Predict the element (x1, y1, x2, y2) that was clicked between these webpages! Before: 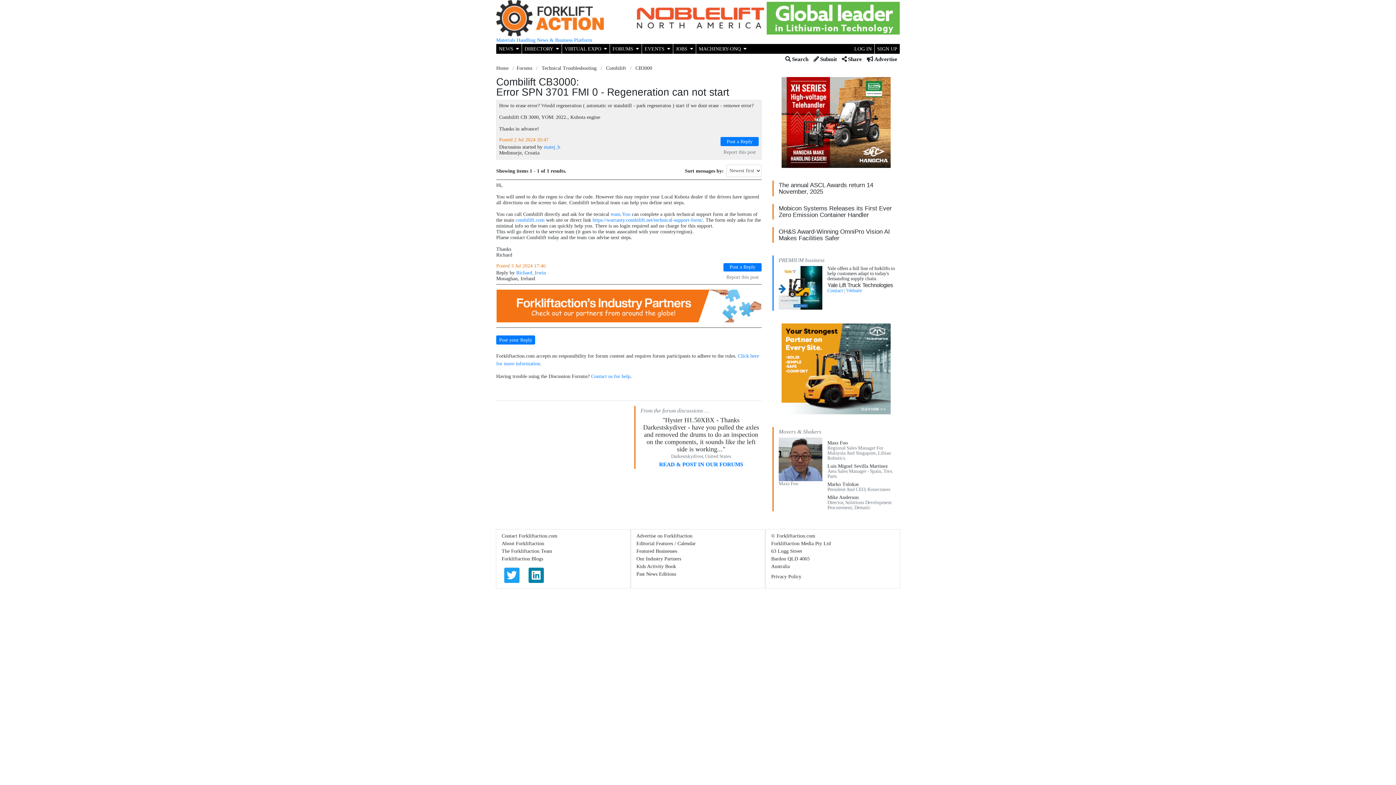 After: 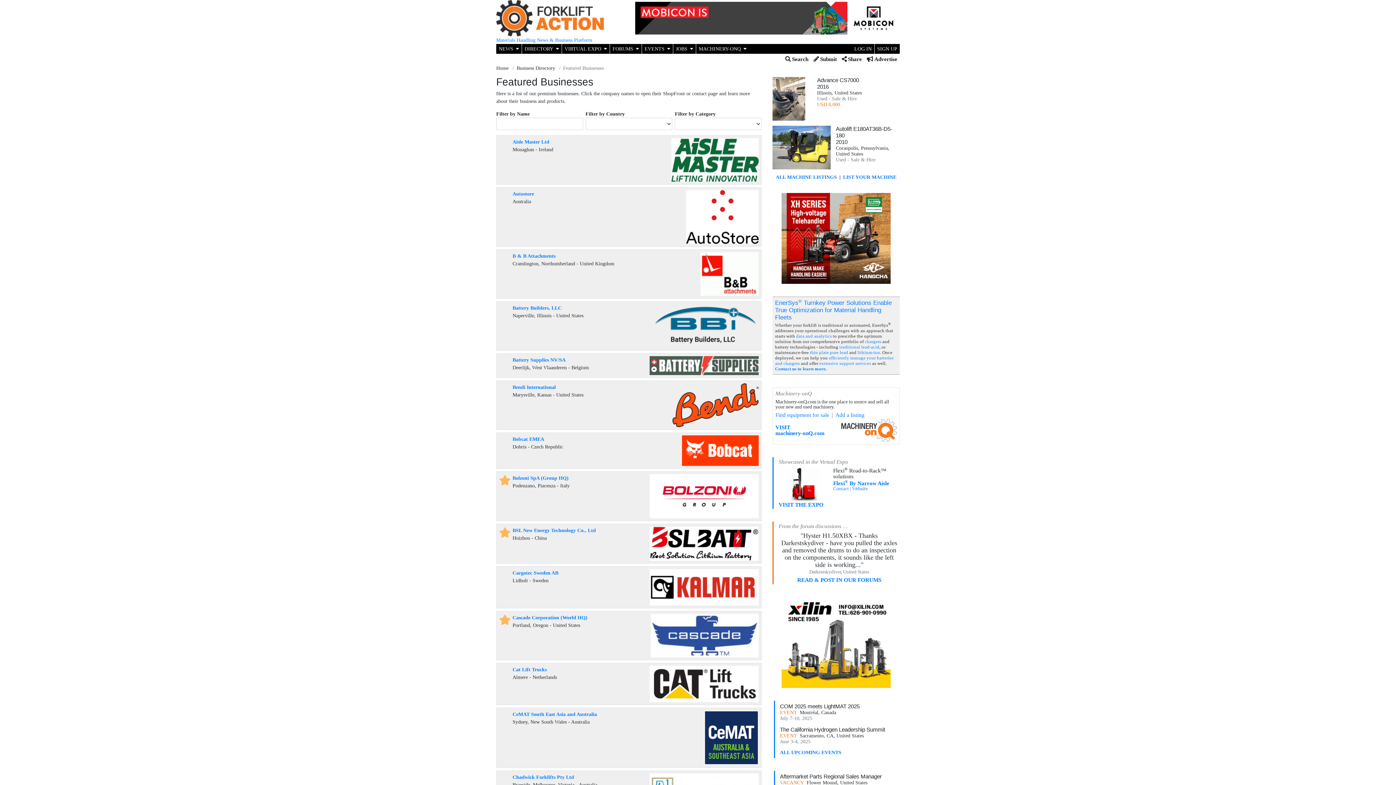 Action: label: Featured Businesses bbox: (636, 548, 677, 554)